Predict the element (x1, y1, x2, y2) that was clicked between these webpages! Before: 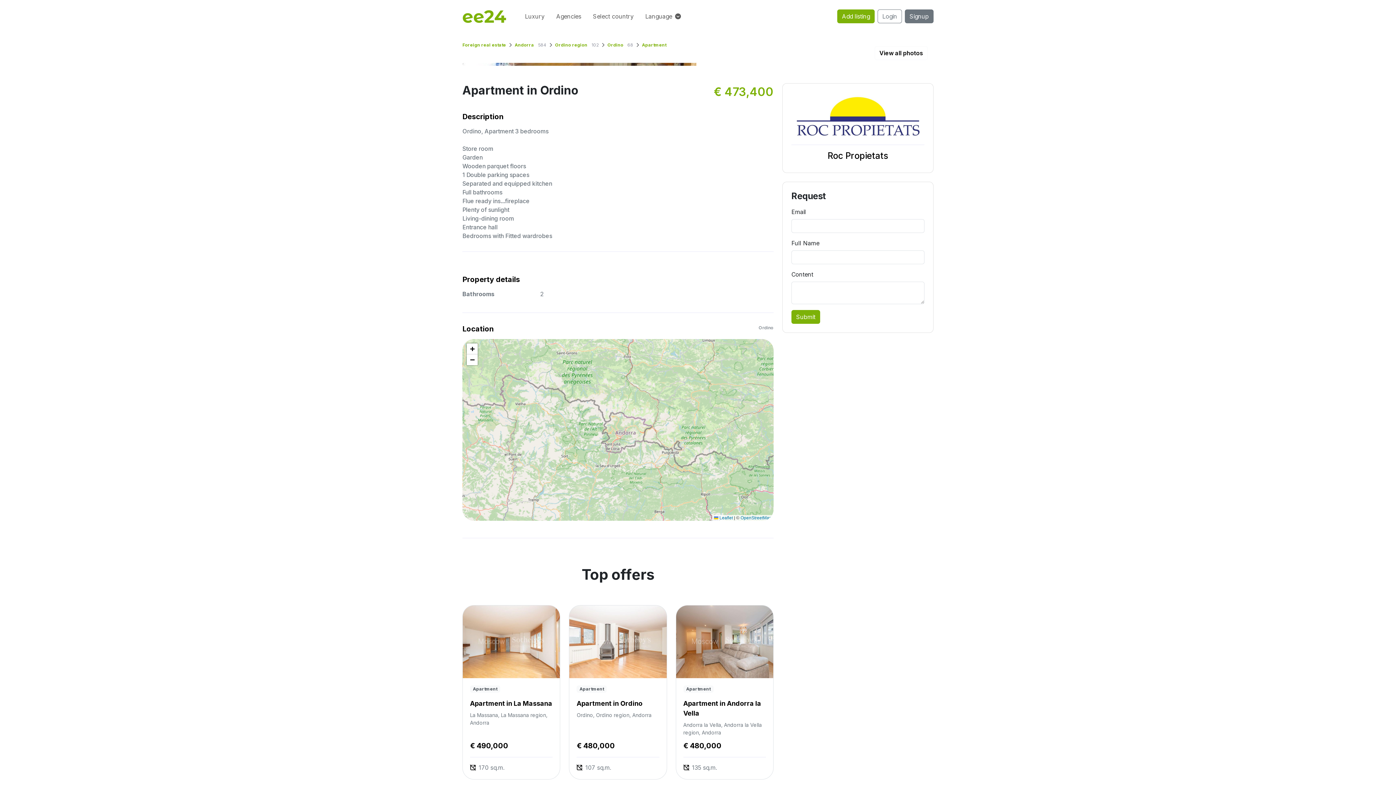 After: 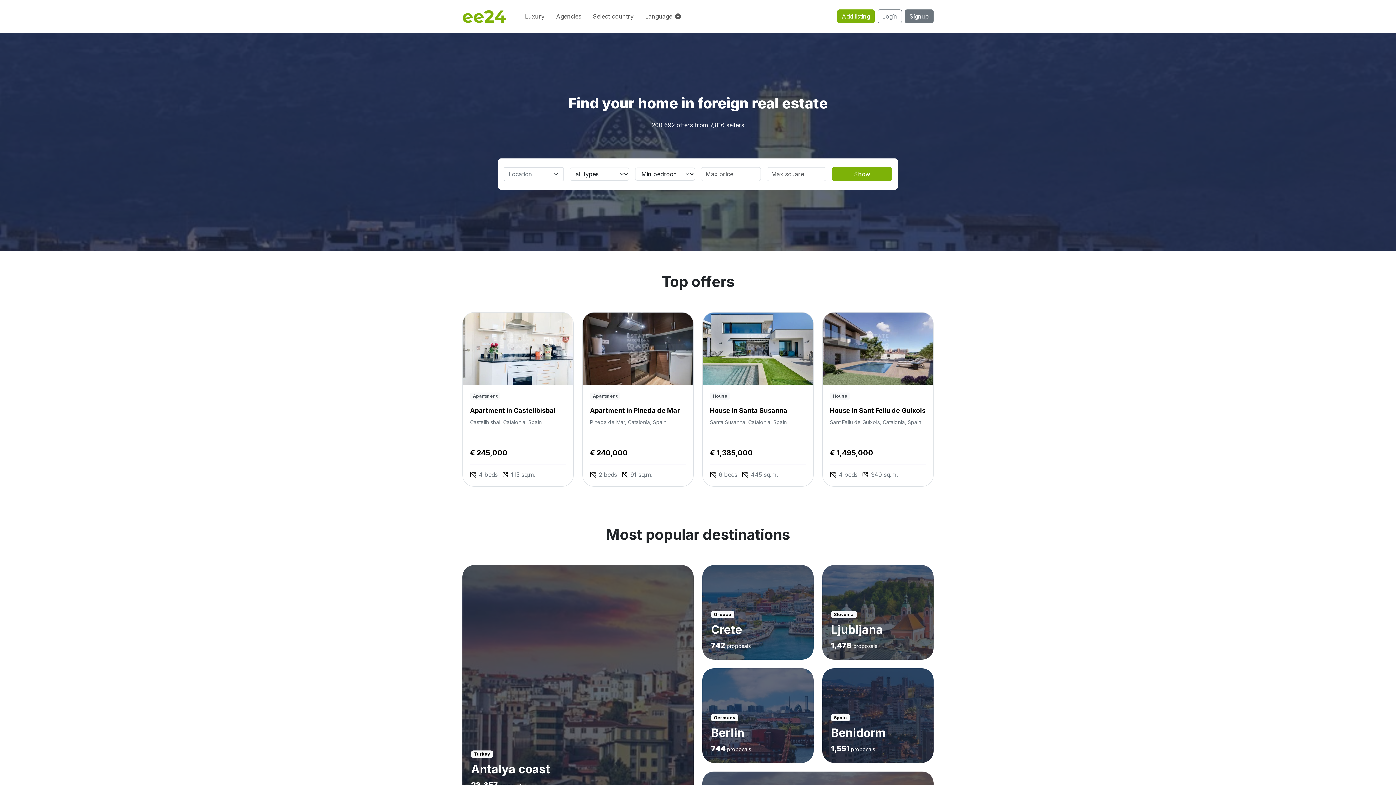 Action: bbox: (462, 2, 513, 30)